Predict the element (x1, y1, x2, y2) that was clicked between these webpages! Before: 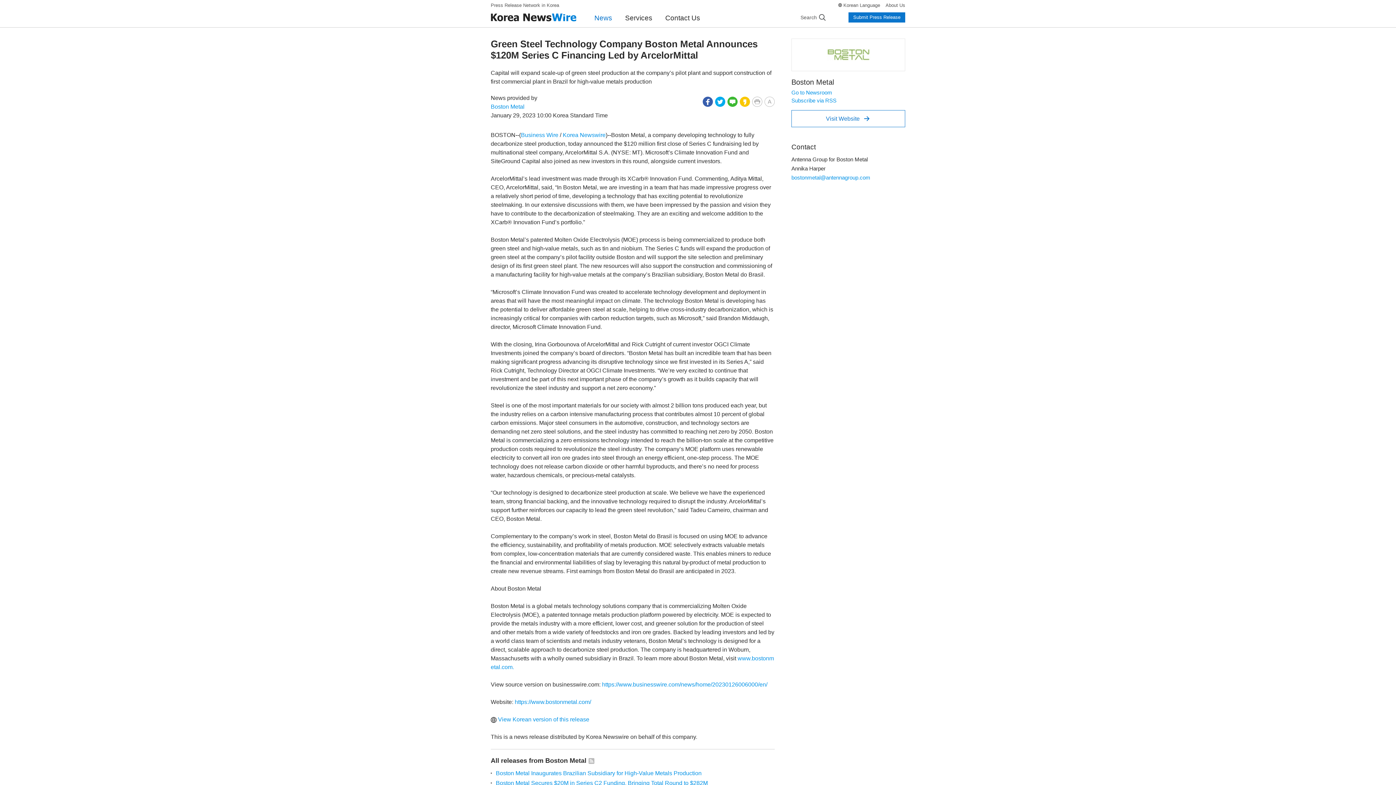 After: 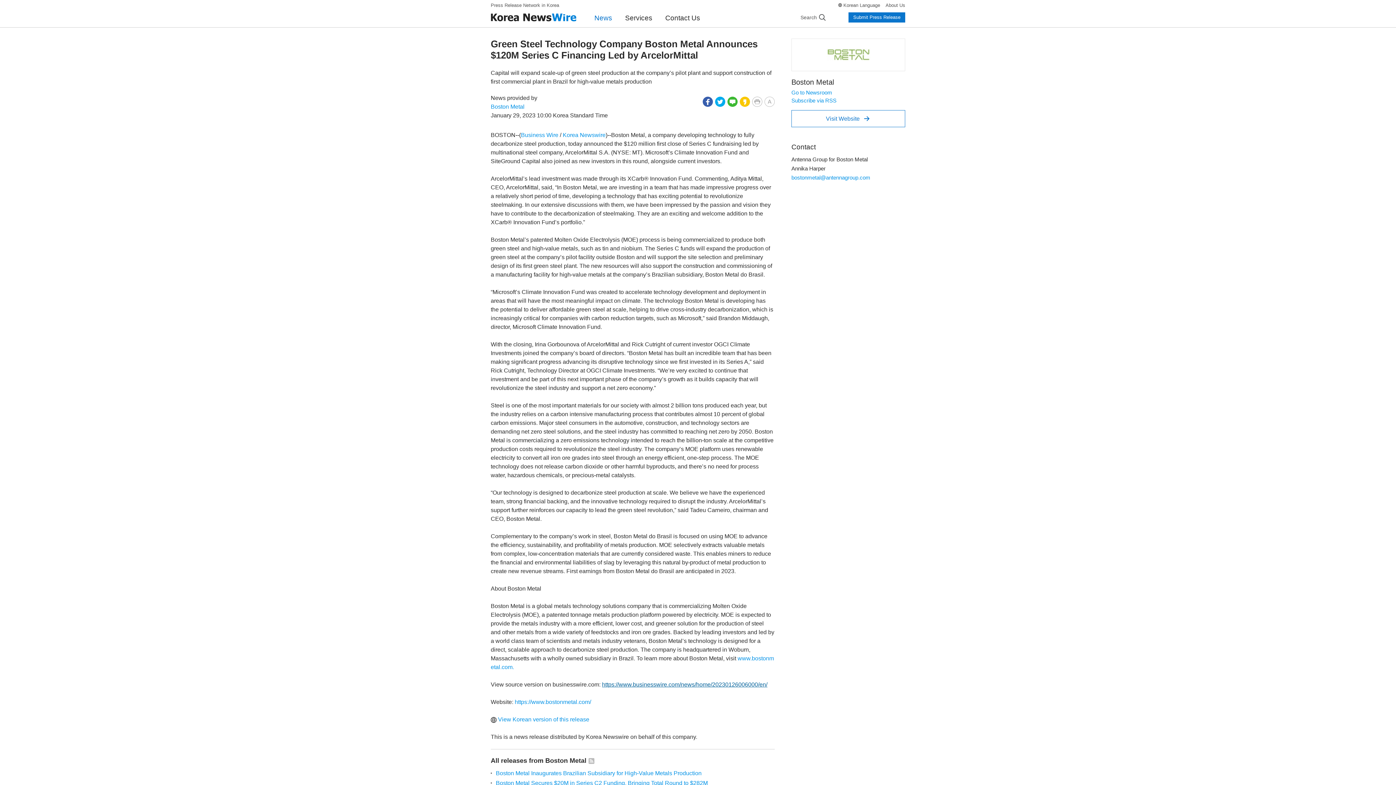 Action: label: https://www.businesswire.com/news/home/20230126006000/en/ bbox: (602, 681, 767, 688)